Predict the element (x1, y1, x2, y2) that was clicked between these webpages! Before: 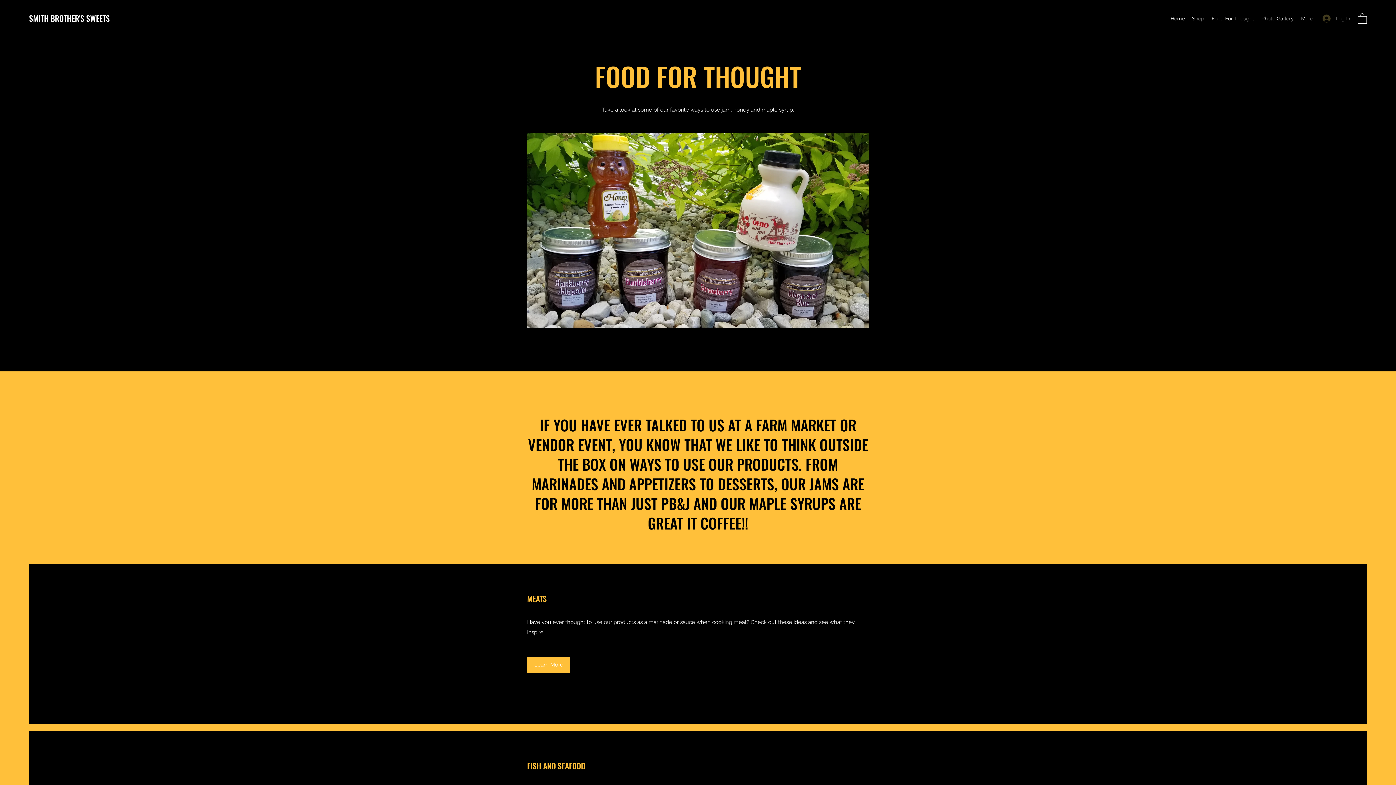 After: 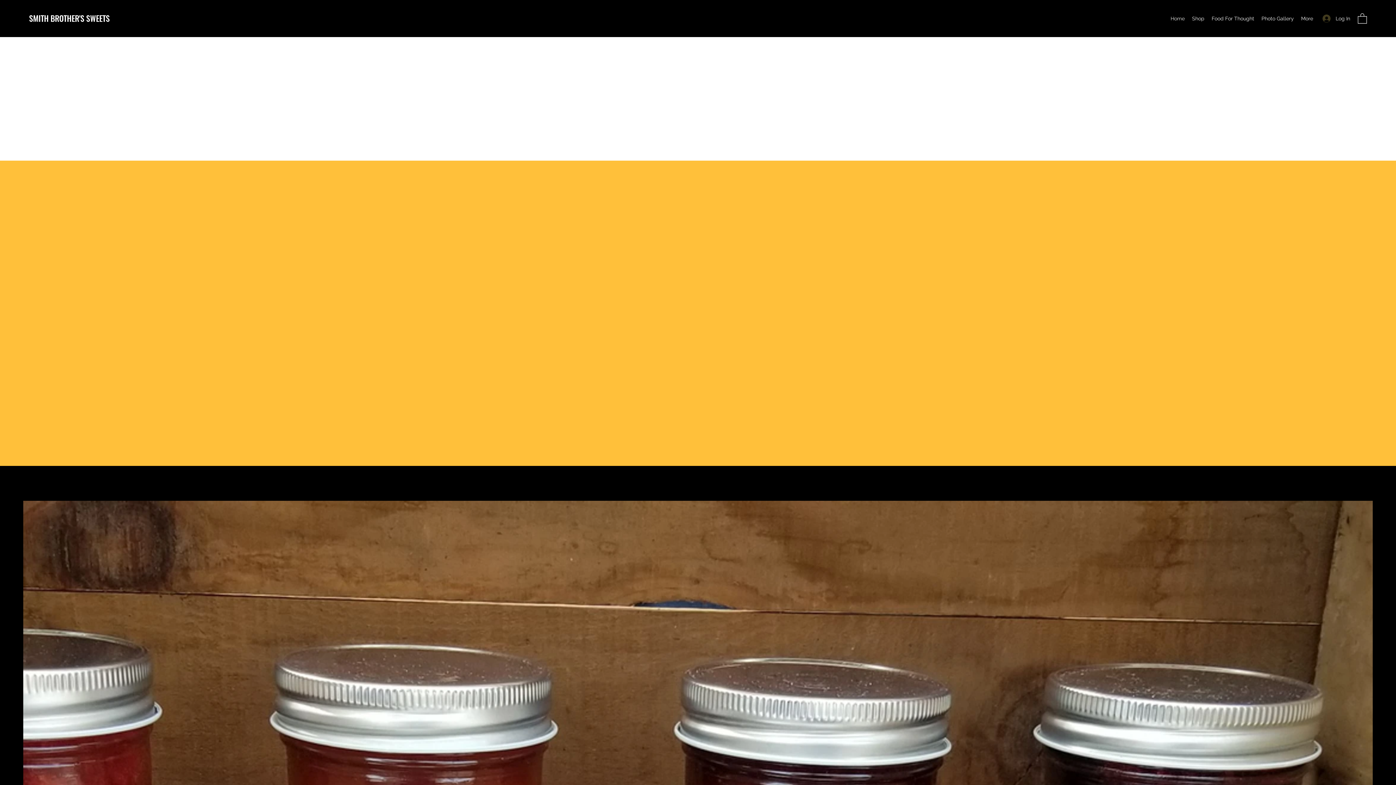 Action: label: SMITH BROTHER'S SWEETS bbox: (29, 12, 109, 24)